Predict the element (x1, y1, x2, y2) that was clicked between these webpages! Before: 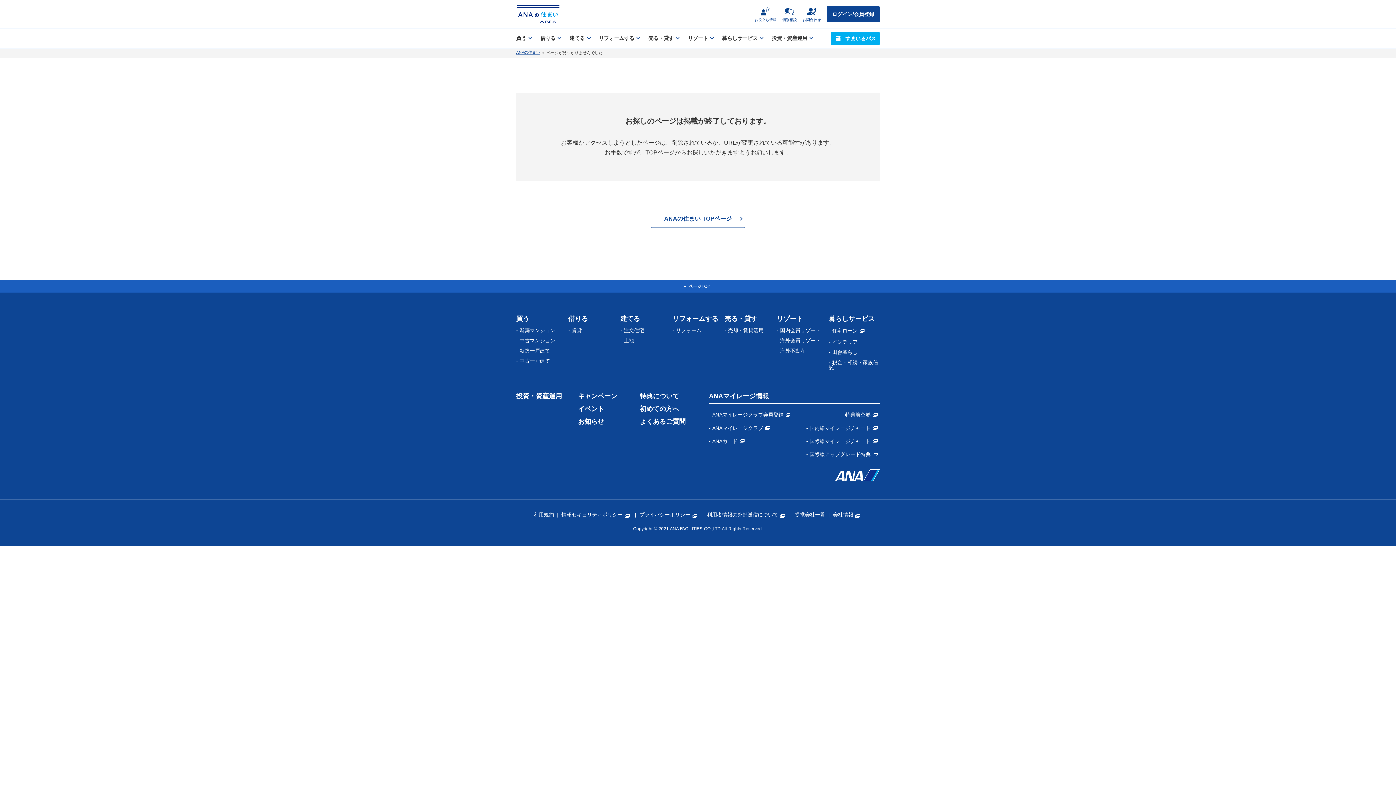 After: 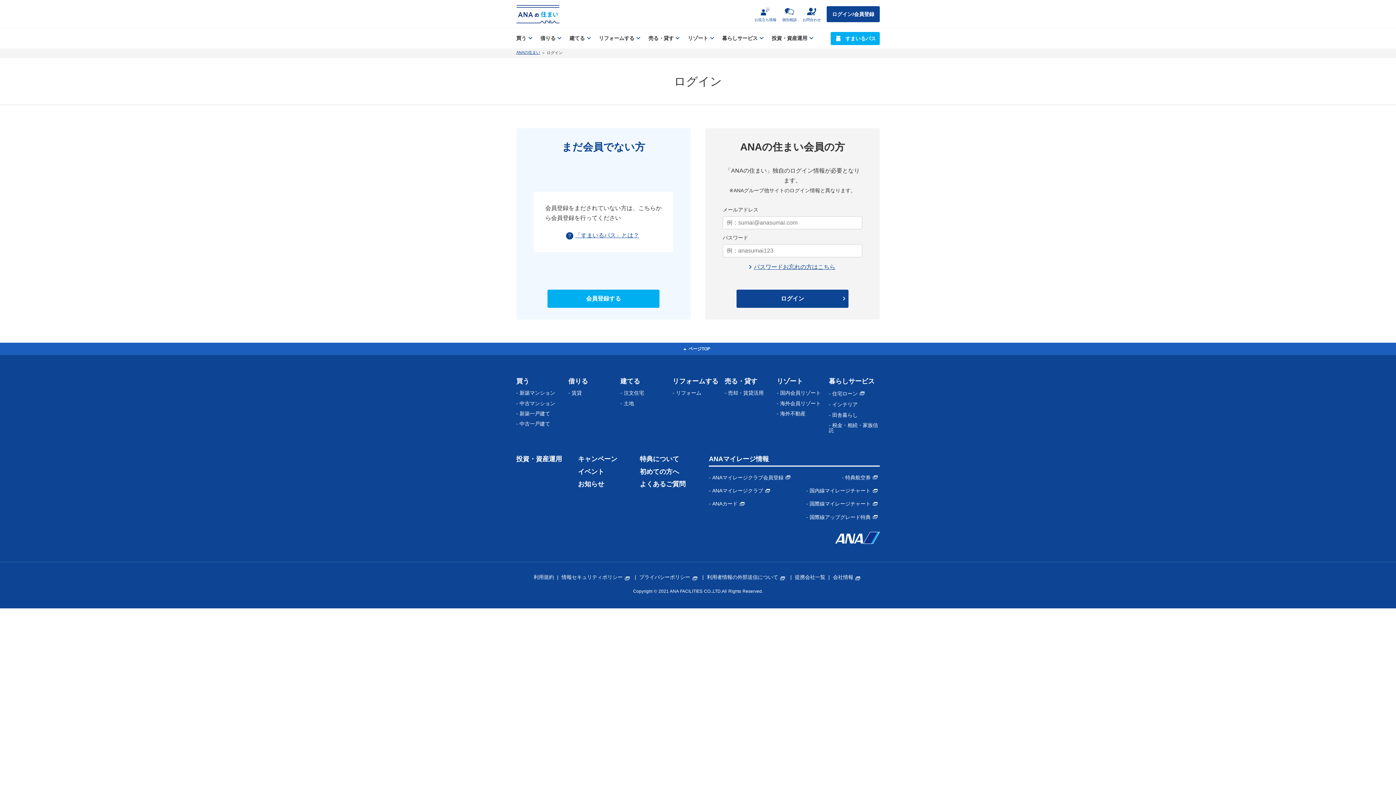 Action: bbox: (830, 31, 880, 44) label: すまいるパス